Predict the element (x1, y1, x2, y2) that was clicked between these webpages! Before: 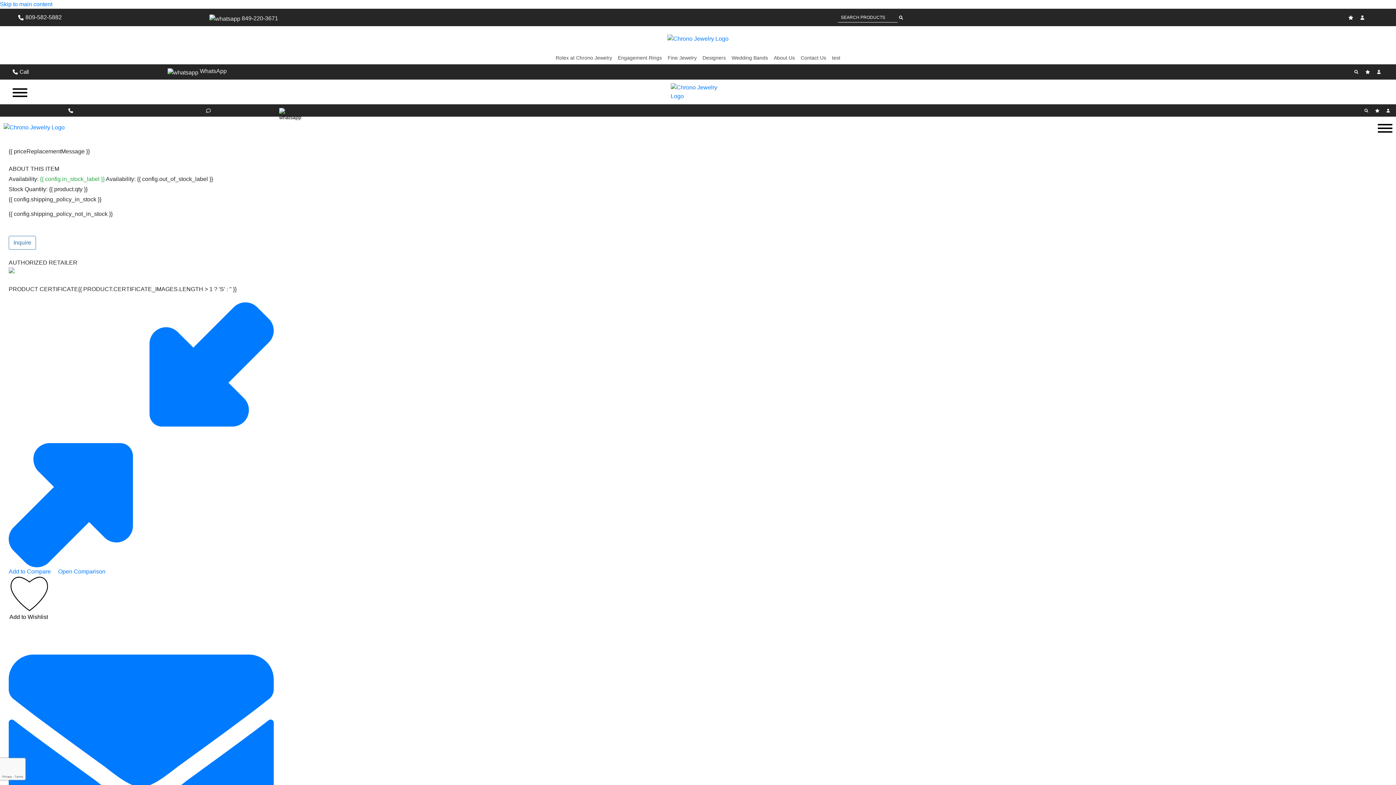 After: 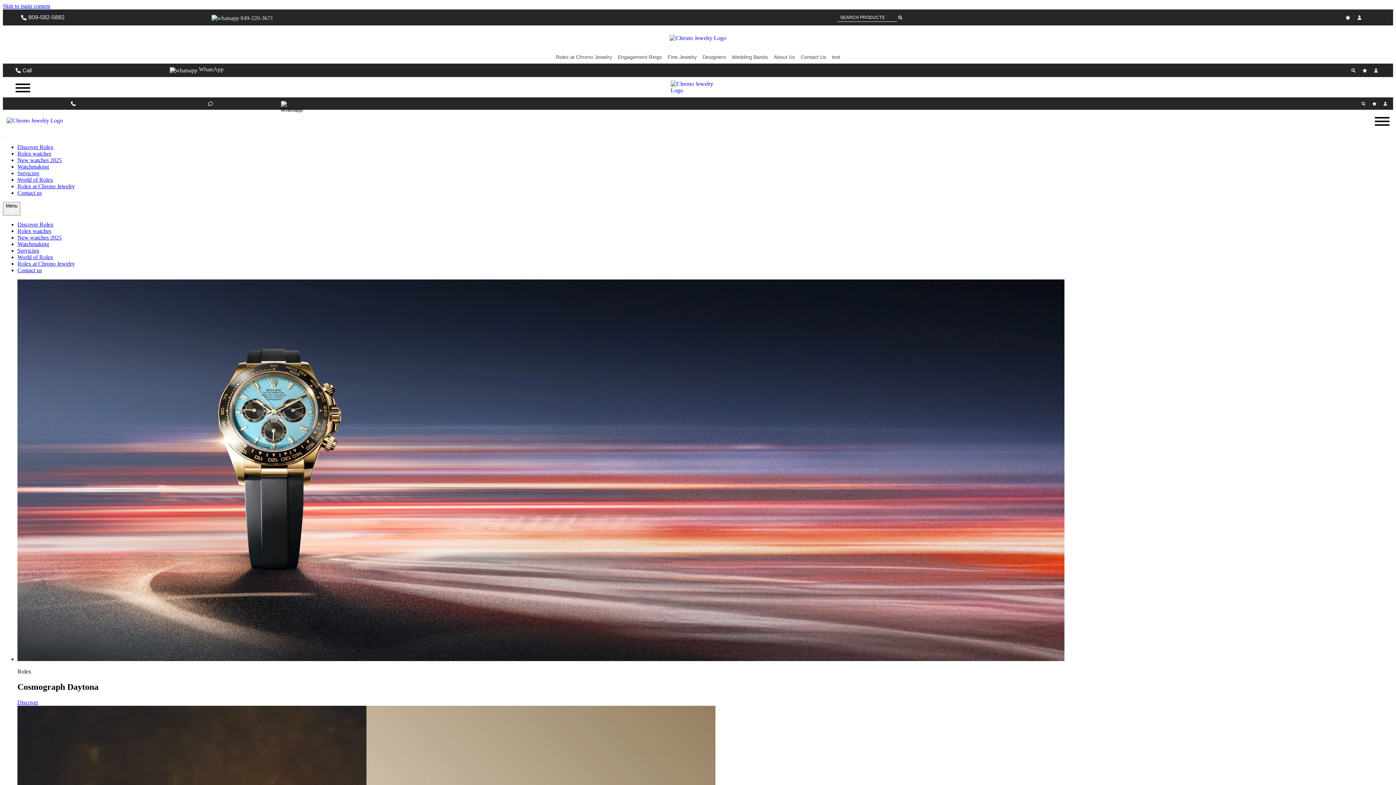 Action: bbox: (555, 51, 612, 64) label: Rolex at Chrono Jewelry